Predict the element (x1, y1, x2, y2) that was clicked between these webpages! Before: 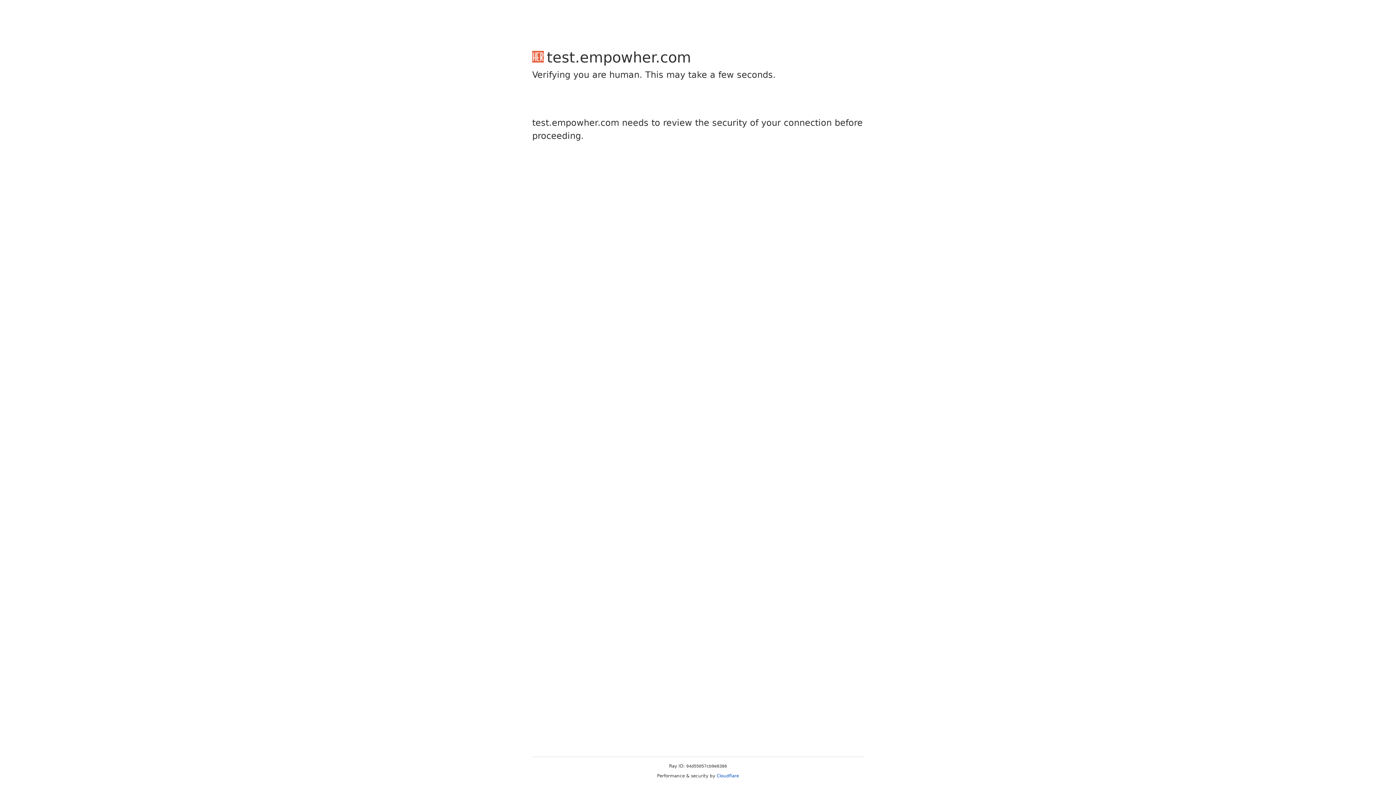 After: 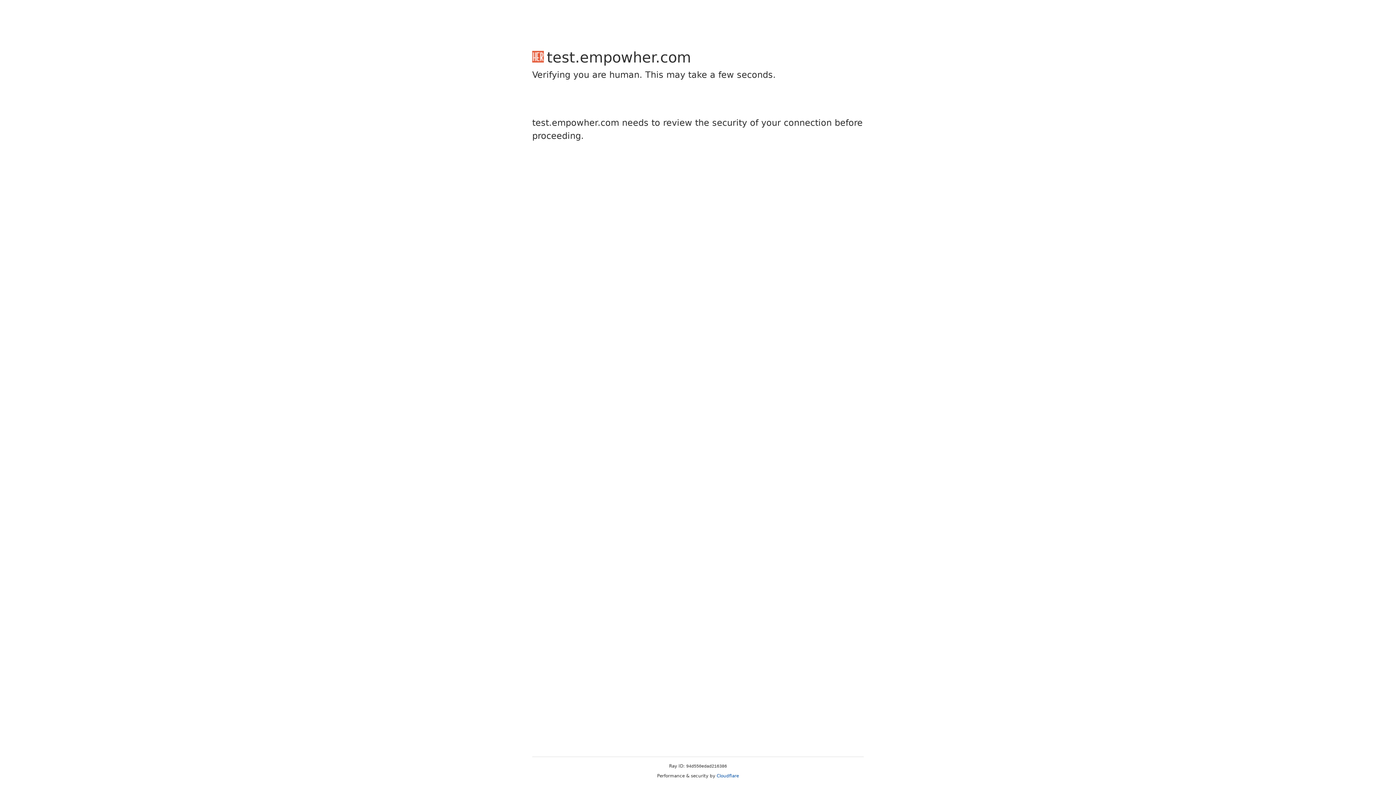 Action: label: Cloudflare bbox: (716, 773, 739, 778)